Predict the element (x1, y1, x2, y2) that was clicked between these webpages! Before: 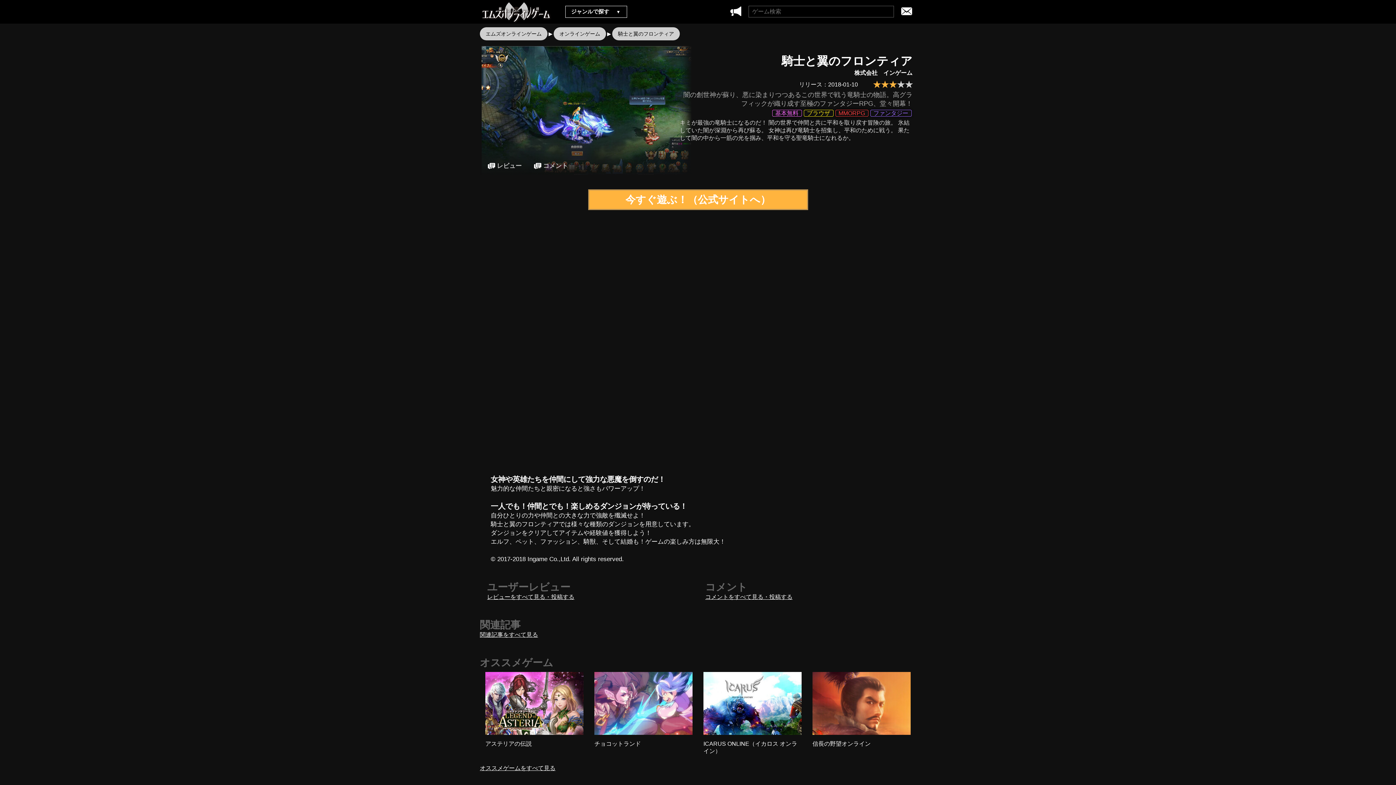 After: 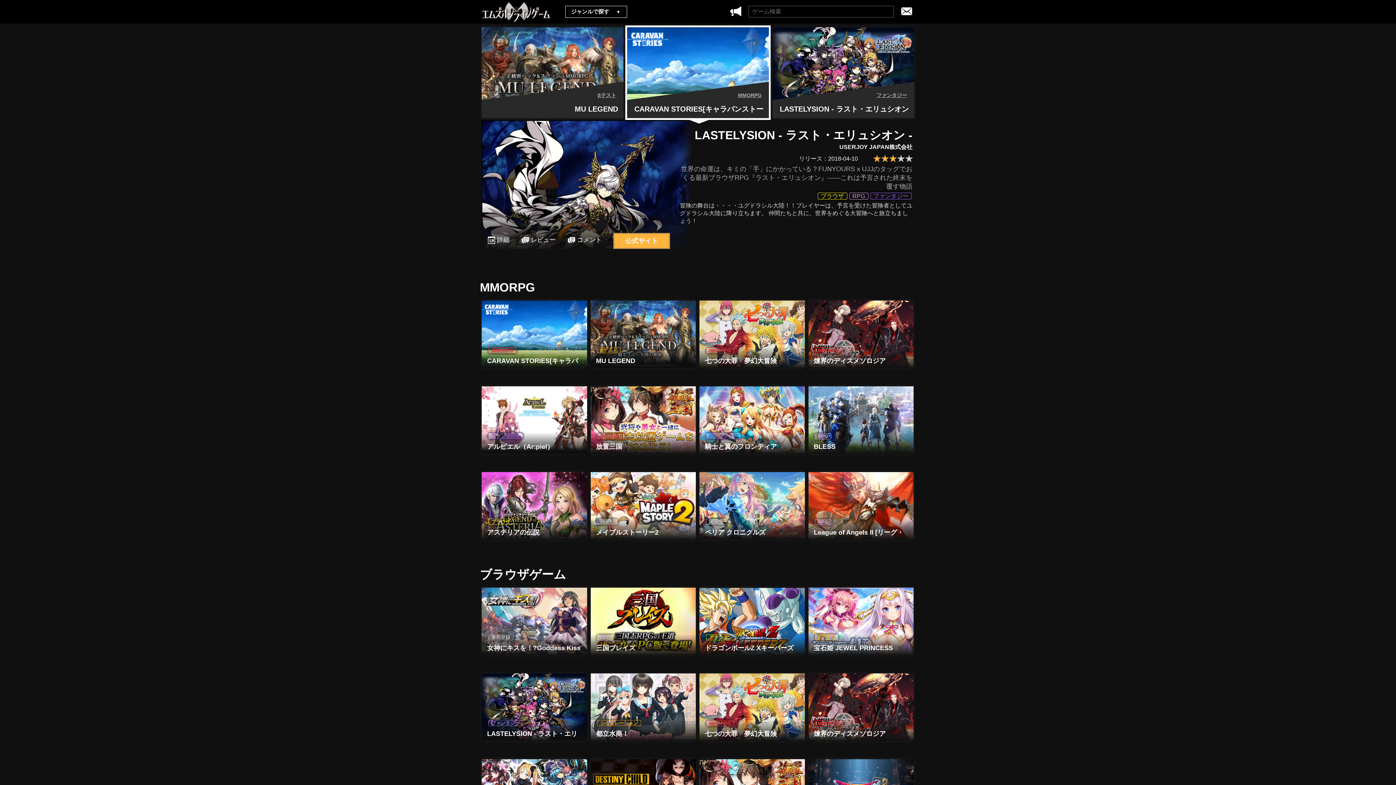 Action: label: エムズオンラインゲーム bbox: (480, 27, 547, 40)